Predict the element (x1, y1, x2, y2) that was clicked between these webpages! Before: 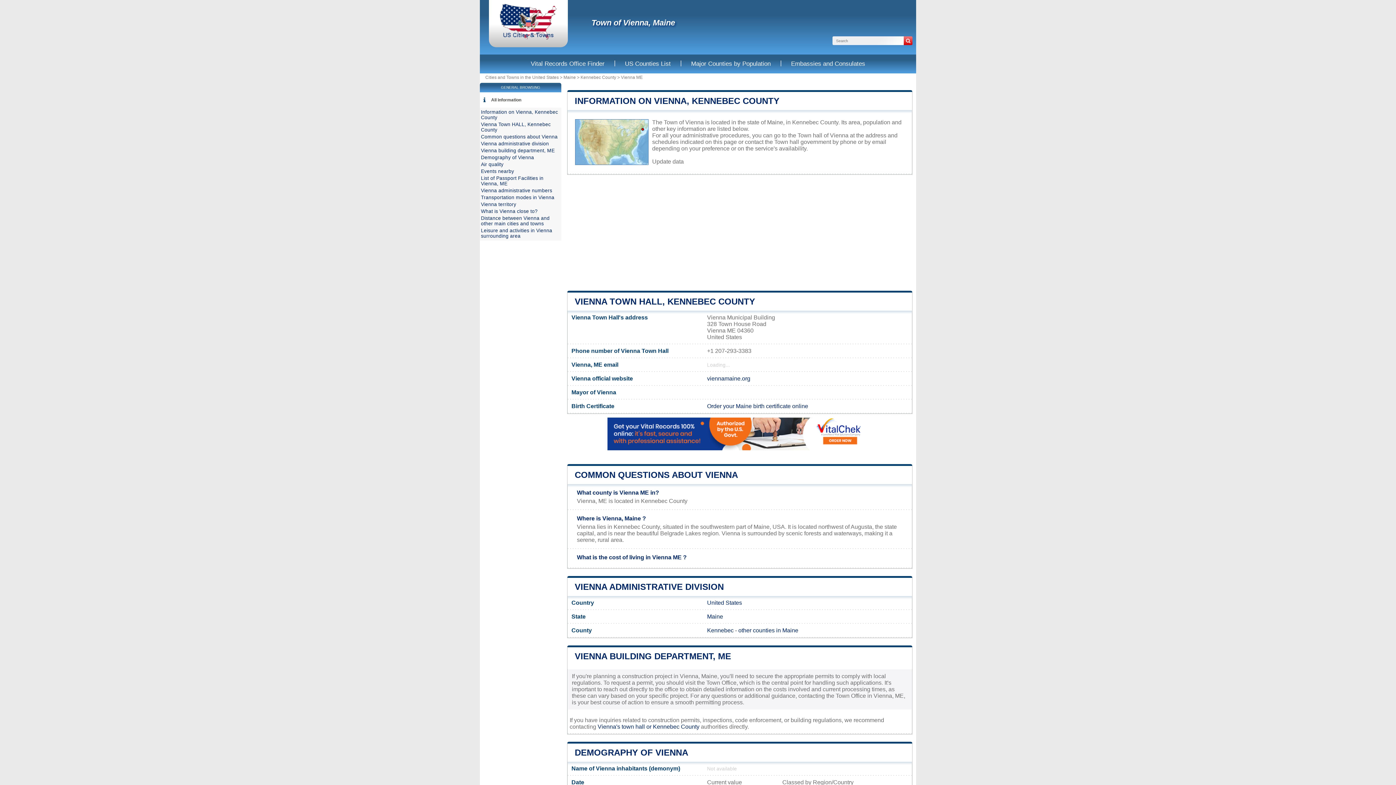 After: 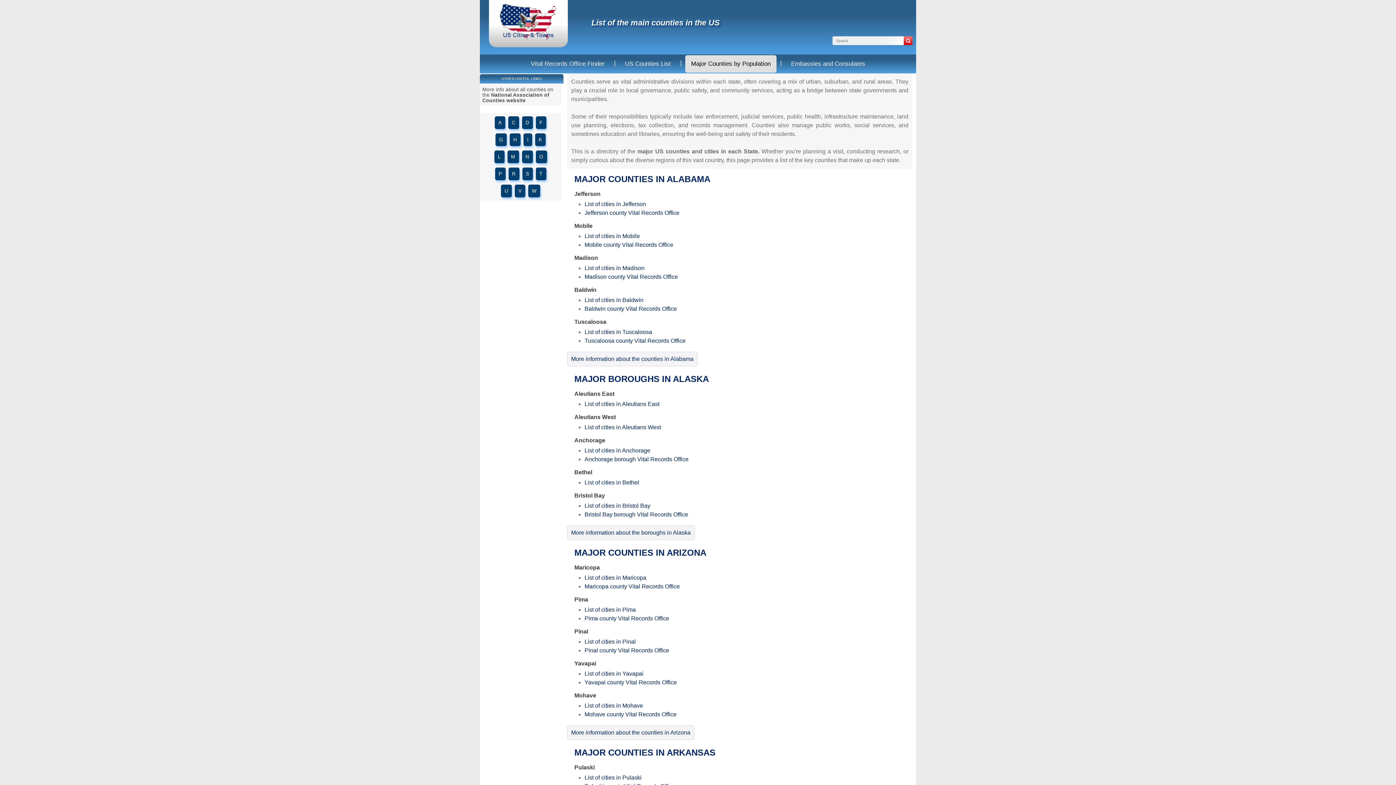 Action: bbox: (685, 55, 776, 72) label: Major Counties by Population